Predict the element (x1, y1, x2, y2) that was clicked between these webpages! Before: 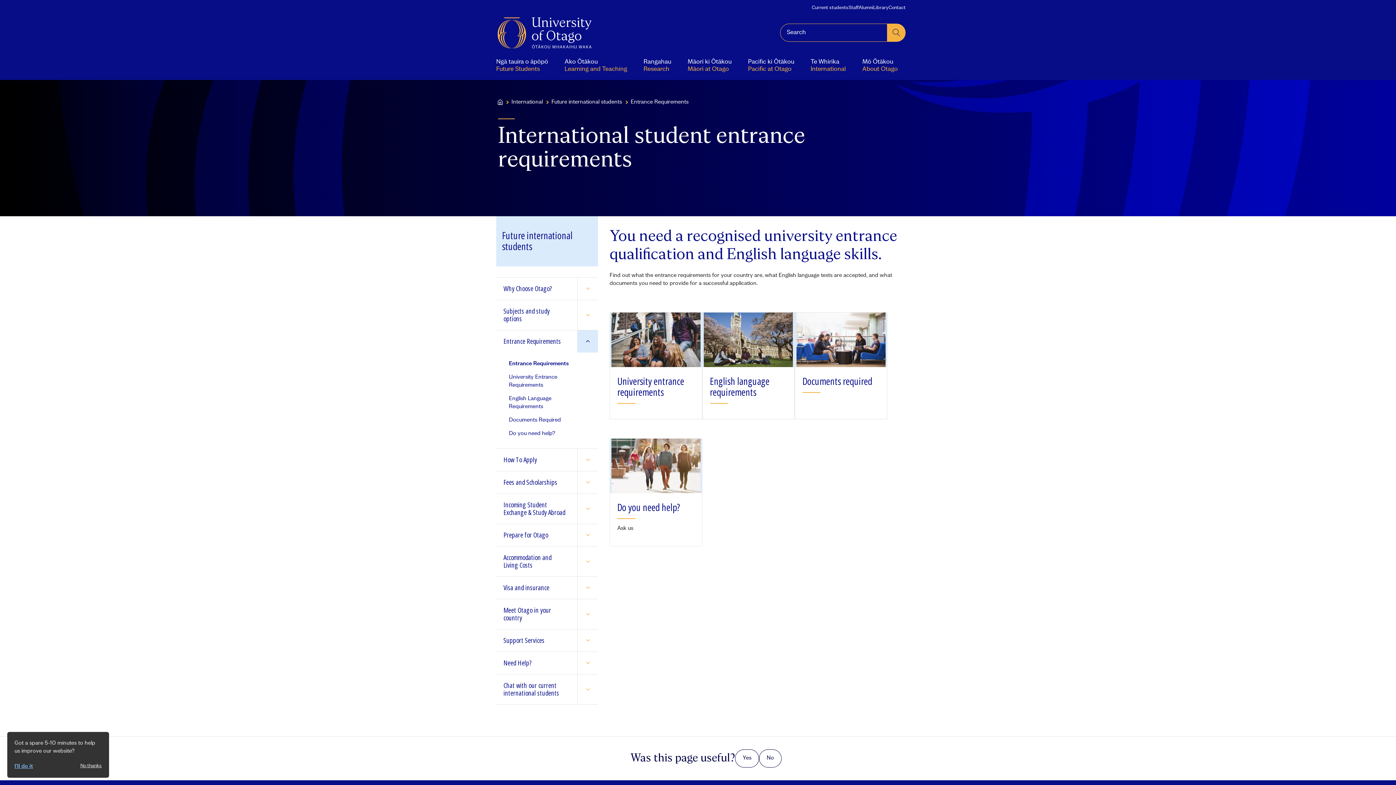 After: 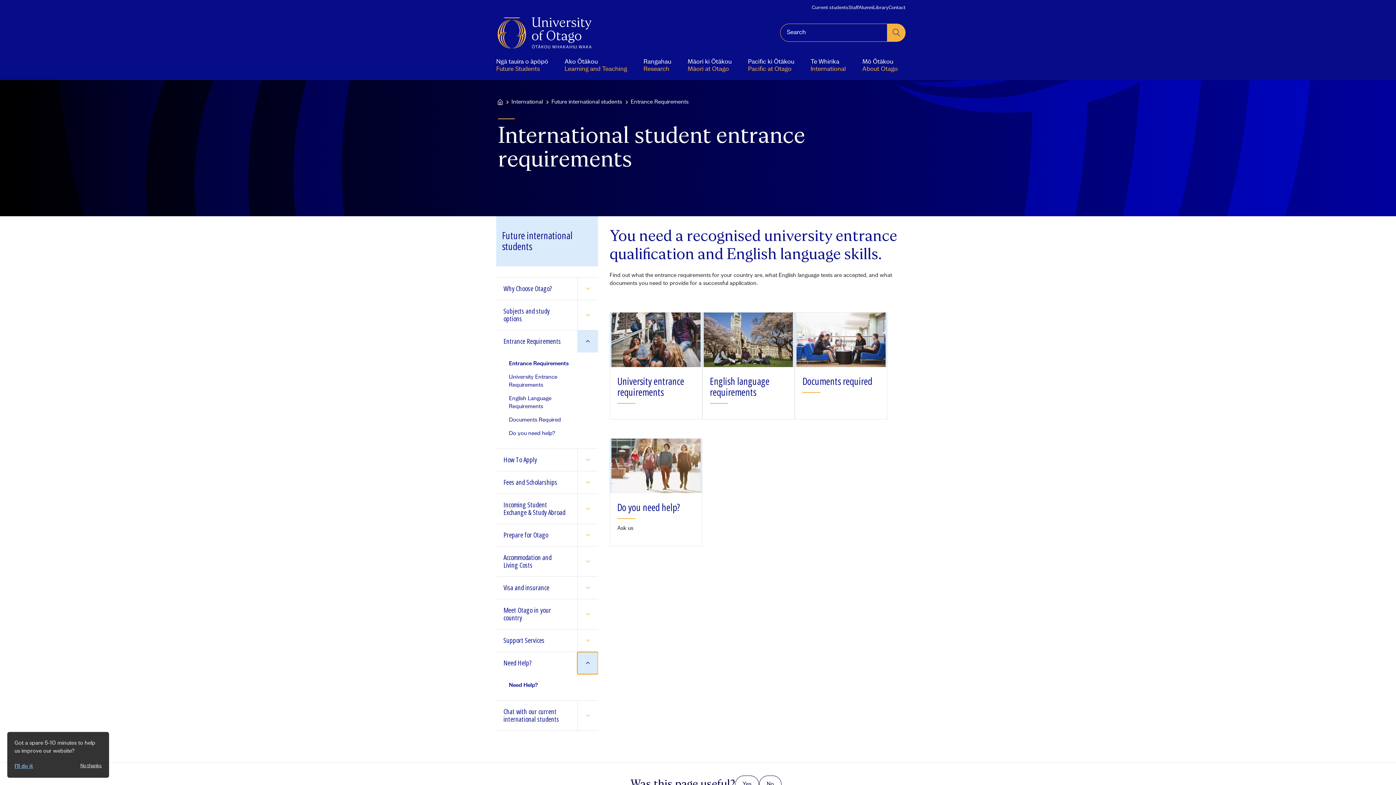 Action: bbox: (577, 652, 598, 674) label: Expand Need Help?